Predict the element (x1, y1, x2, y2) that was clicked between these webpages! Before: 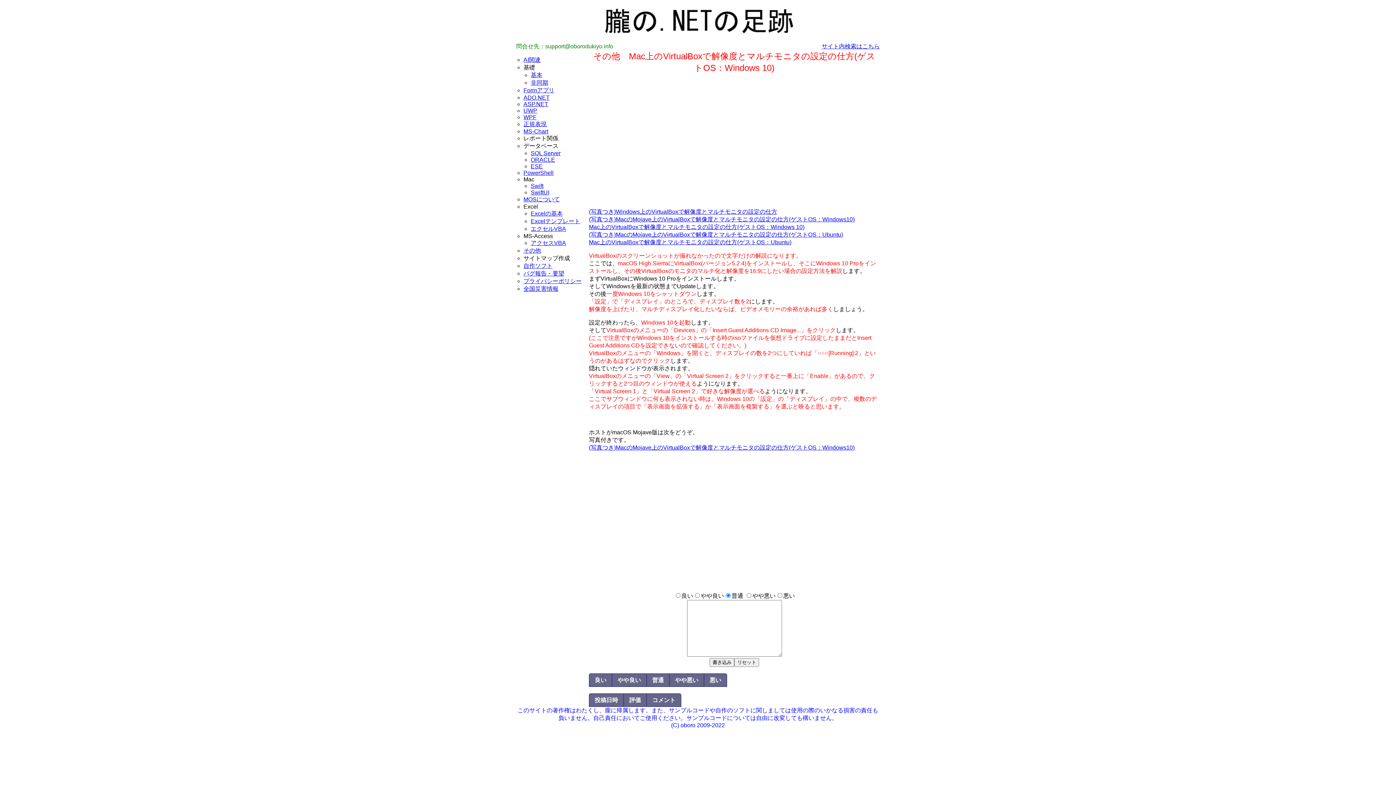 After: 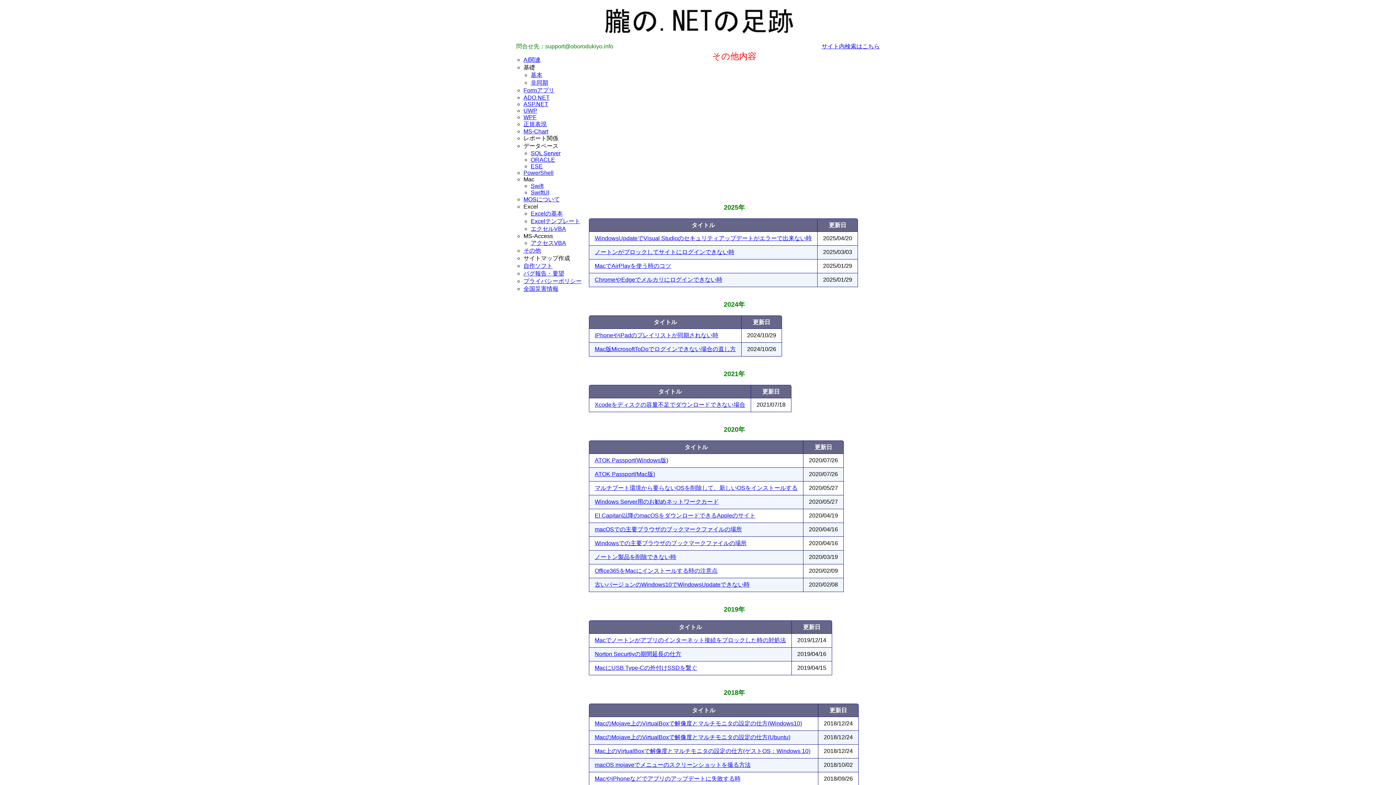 Action: bbox: (523, 247, 541, 253) label: その他